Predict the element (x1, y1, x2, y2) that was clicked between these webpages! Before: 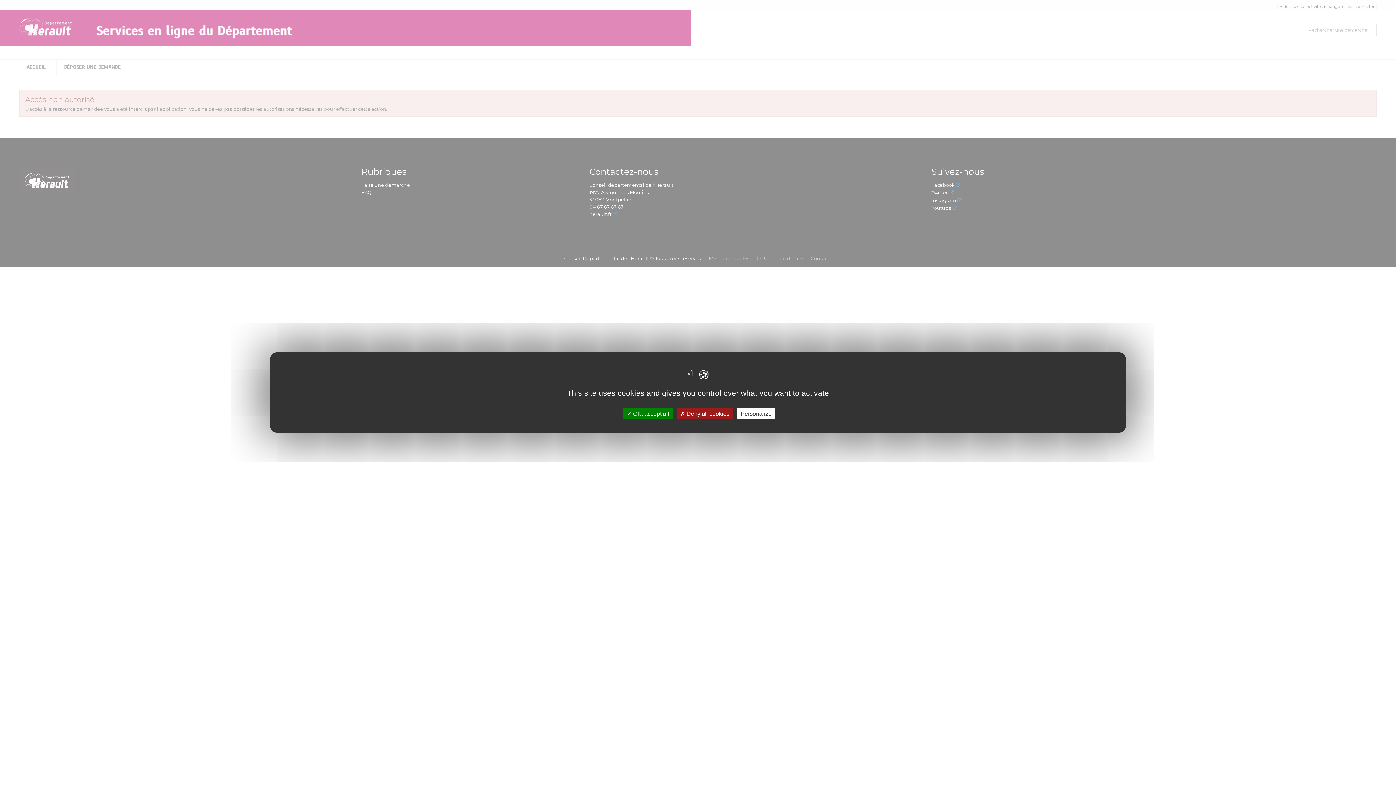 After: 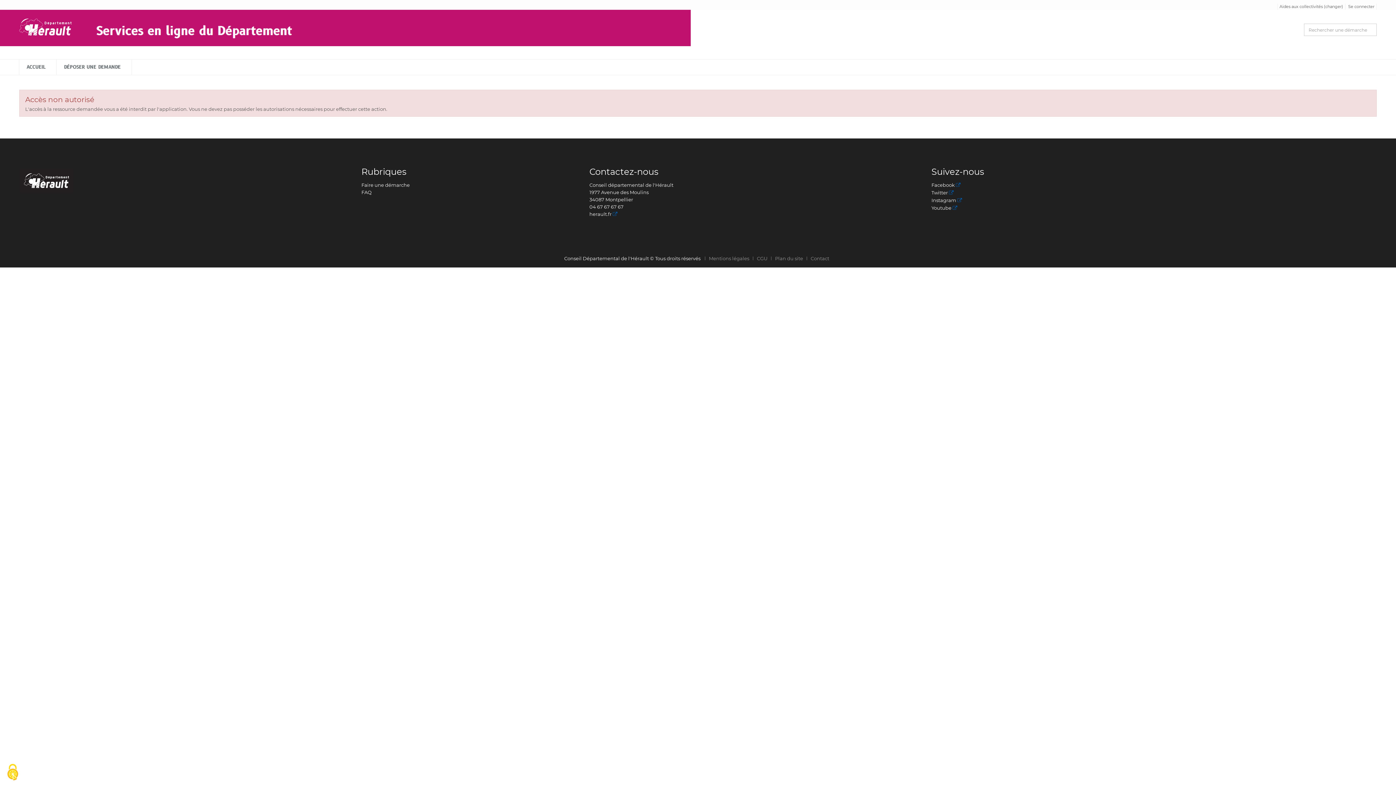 Action: bbox: (623, 408, 672, 419) label:  OK, accept all